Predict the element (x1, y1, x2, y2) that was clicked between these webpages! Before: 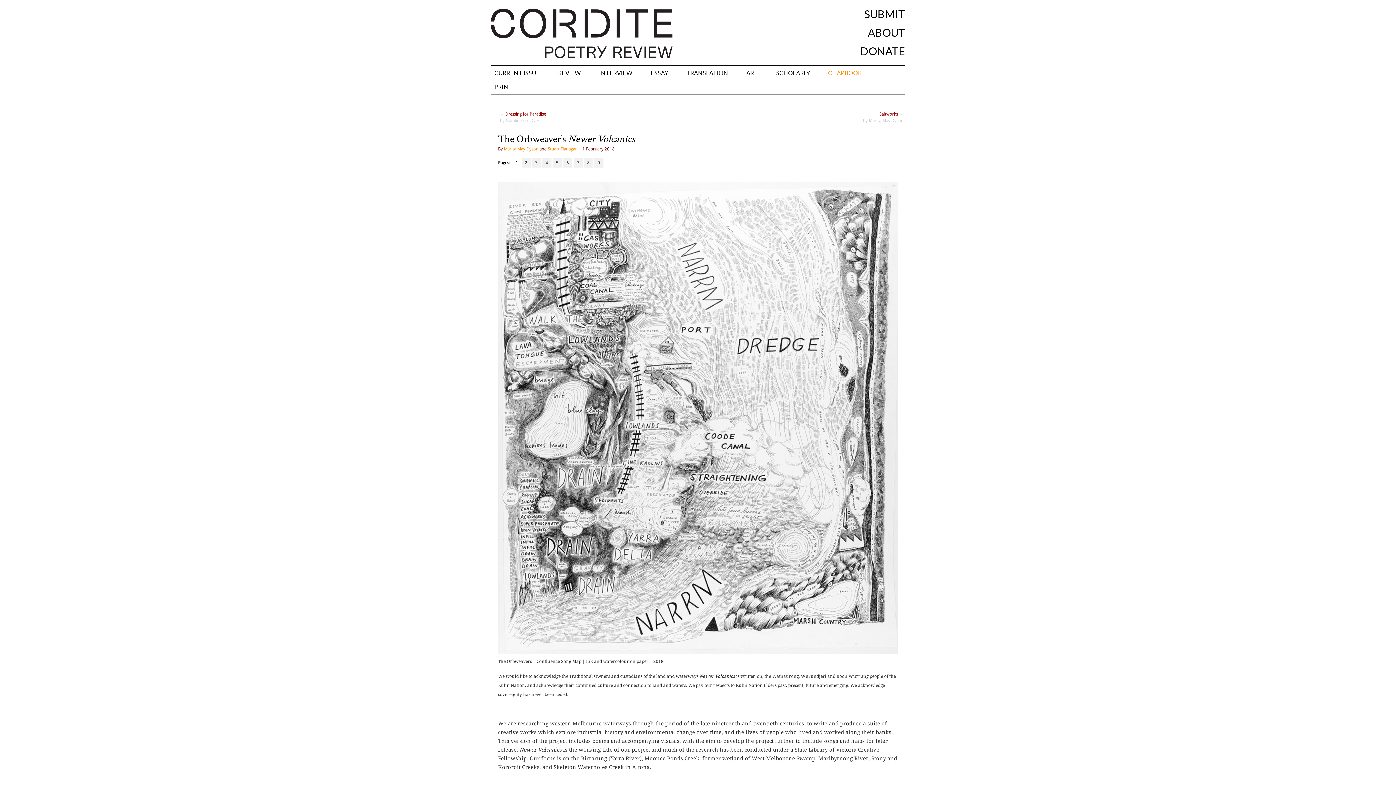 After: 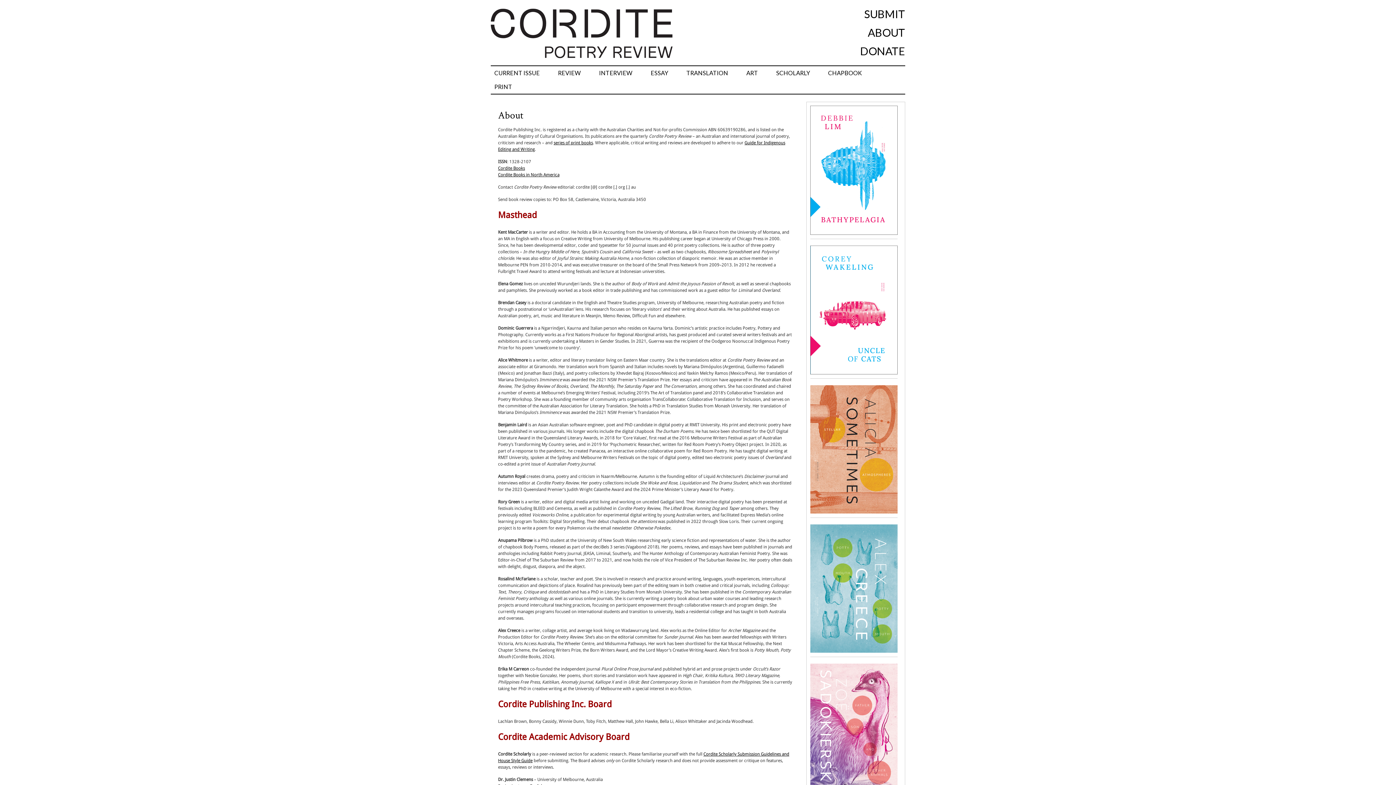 Action: bbox: (868, 25, 905, 38) label: ABOUT